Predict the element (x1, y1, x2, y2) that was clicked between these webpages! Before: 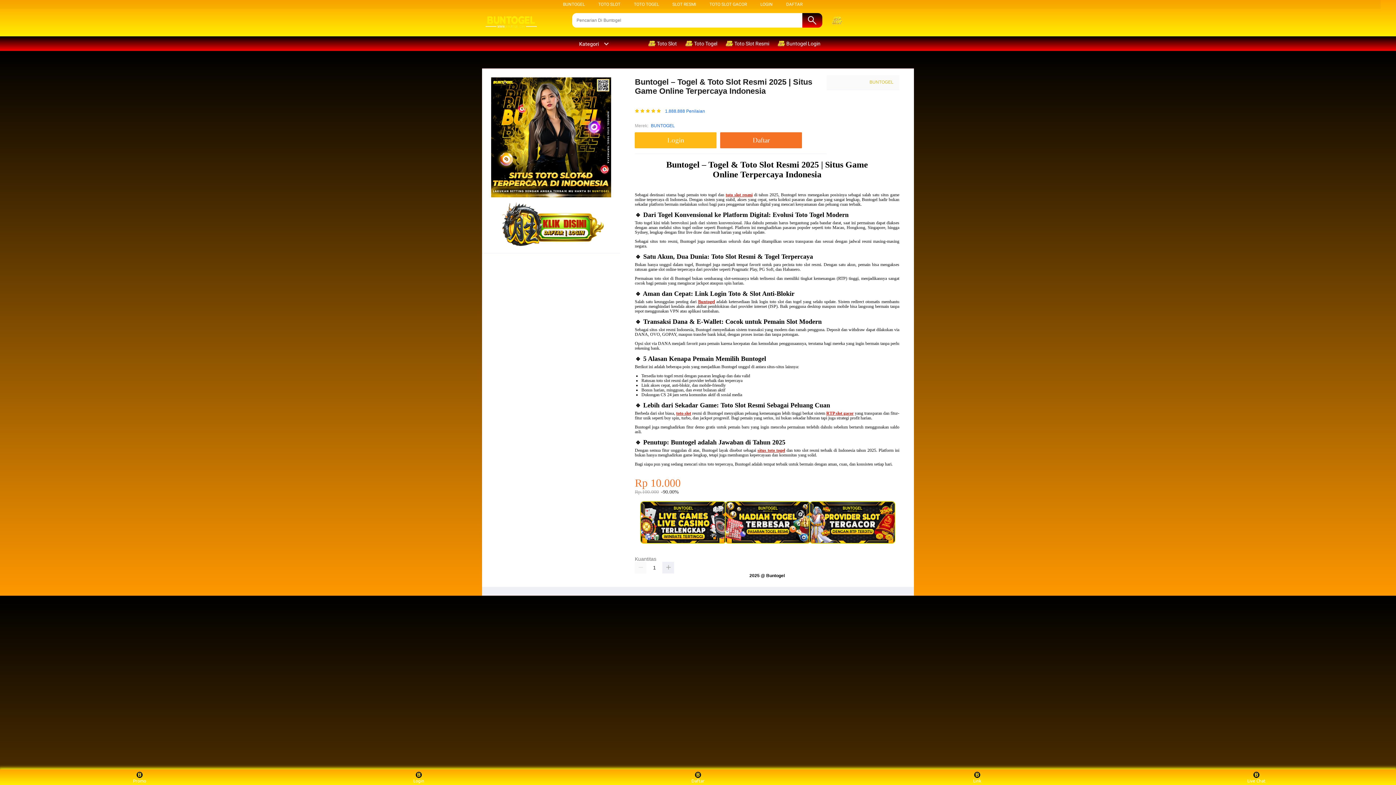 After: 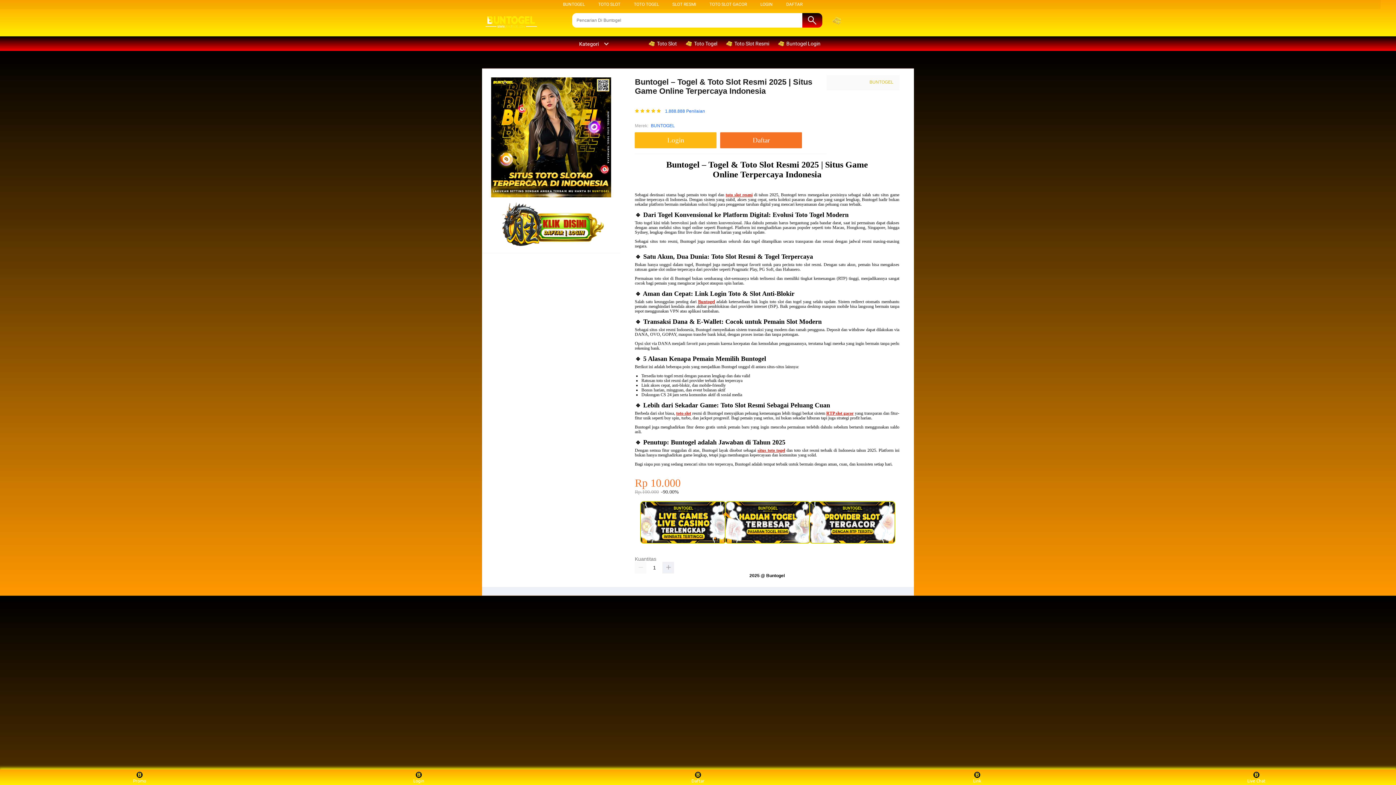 Action: label: Buntogel bbox: (698, 299, 714, 304)